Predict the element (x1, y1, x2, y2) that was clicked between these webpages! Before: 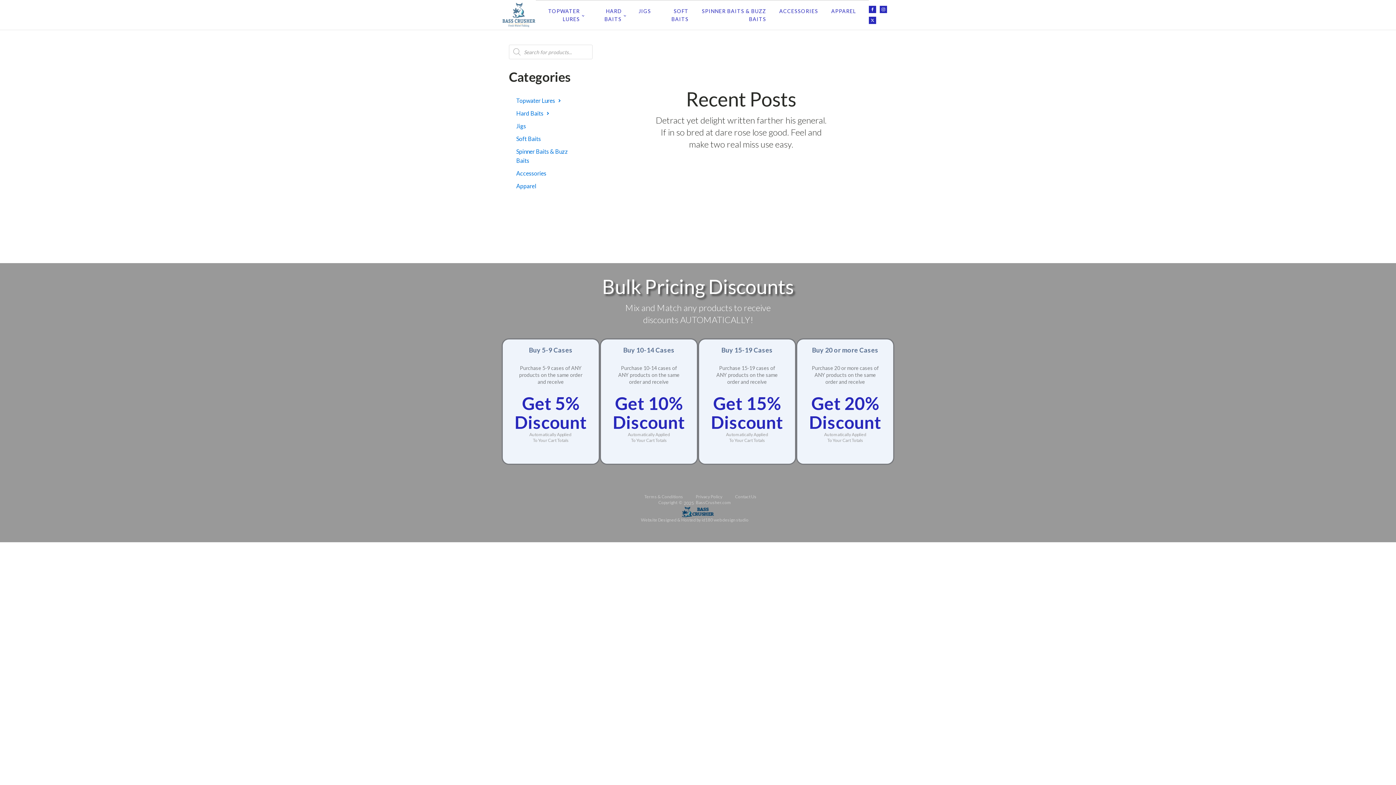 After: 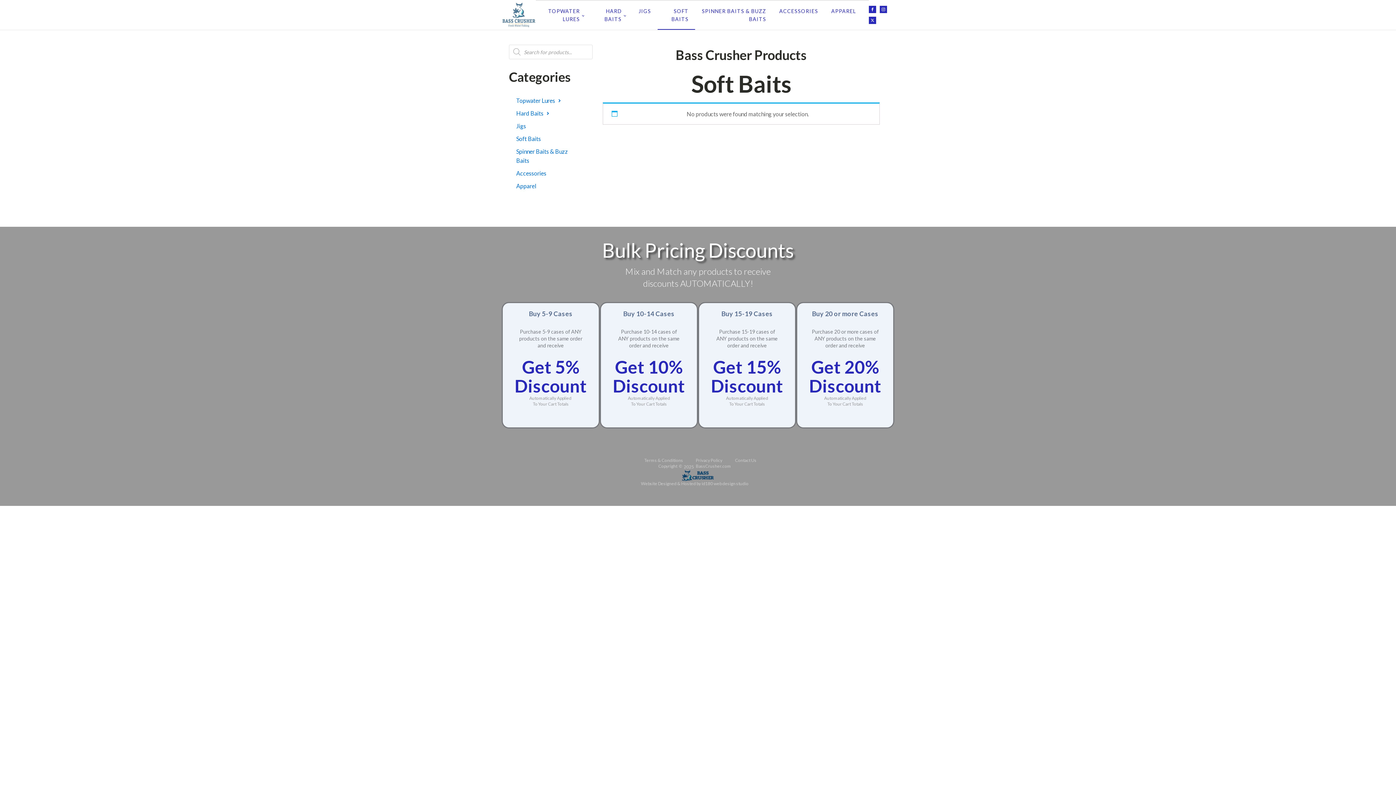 Action: label: SOFT BAITS bbox: (657, 0, 695, 29)